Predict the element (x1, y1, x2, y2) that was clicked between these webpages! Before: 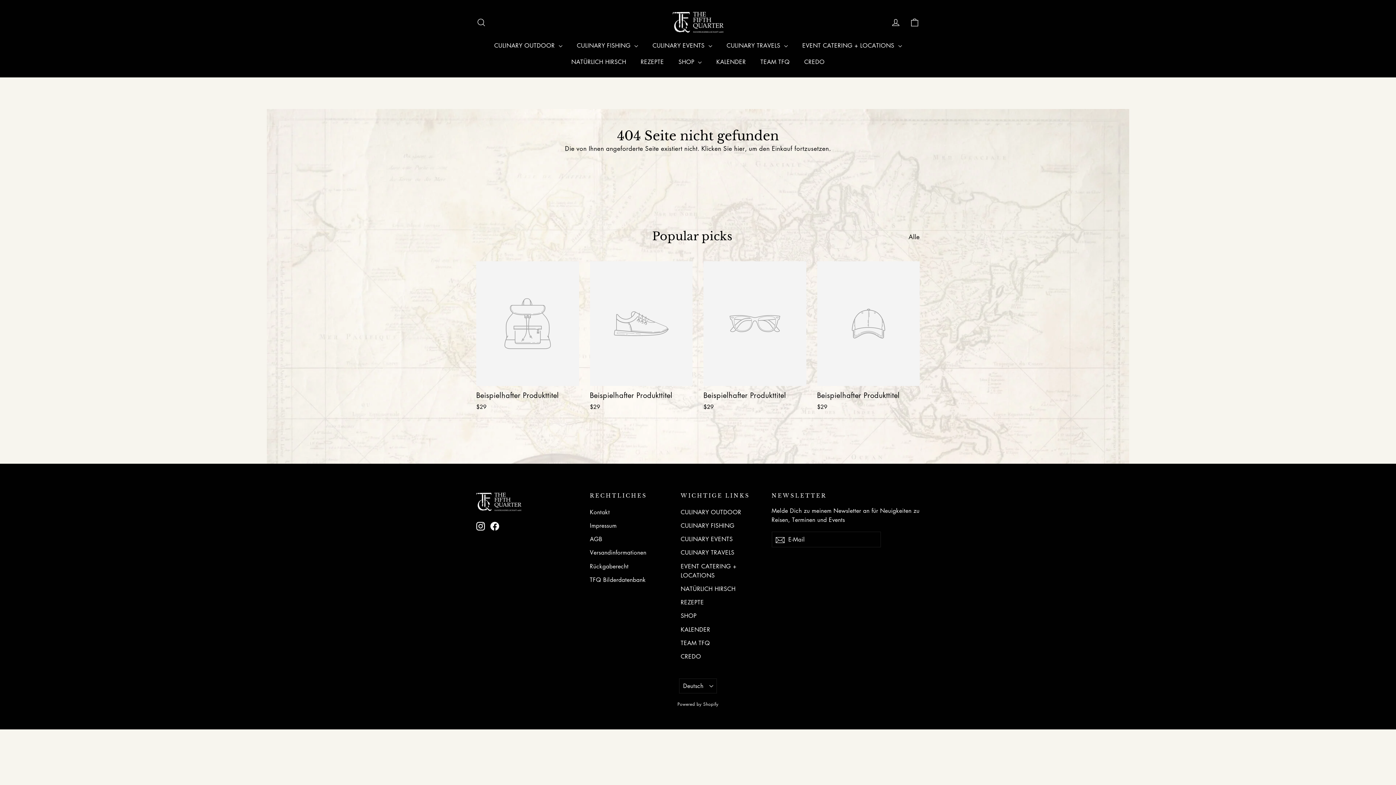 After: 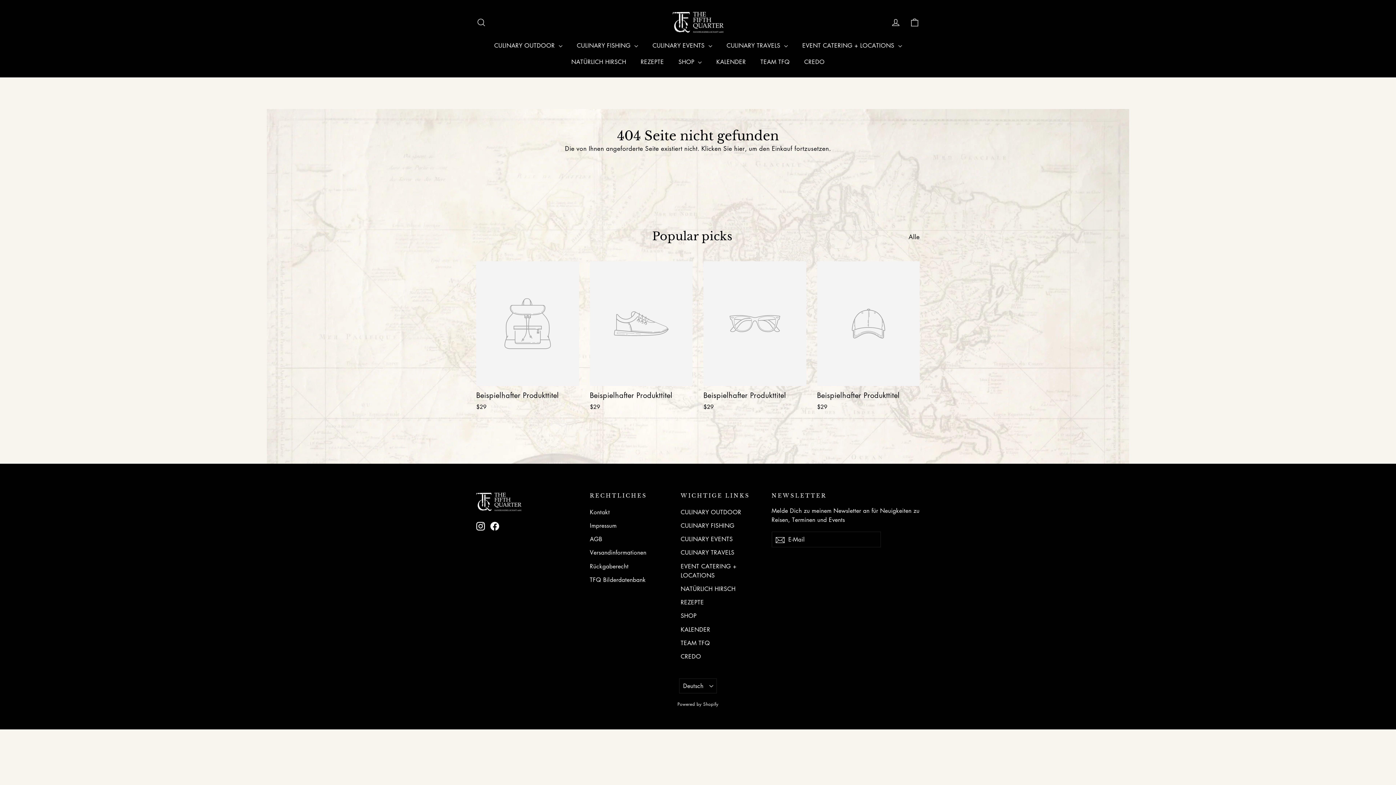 Action: bbox: (476, 520, 485, 530) label: Instagram